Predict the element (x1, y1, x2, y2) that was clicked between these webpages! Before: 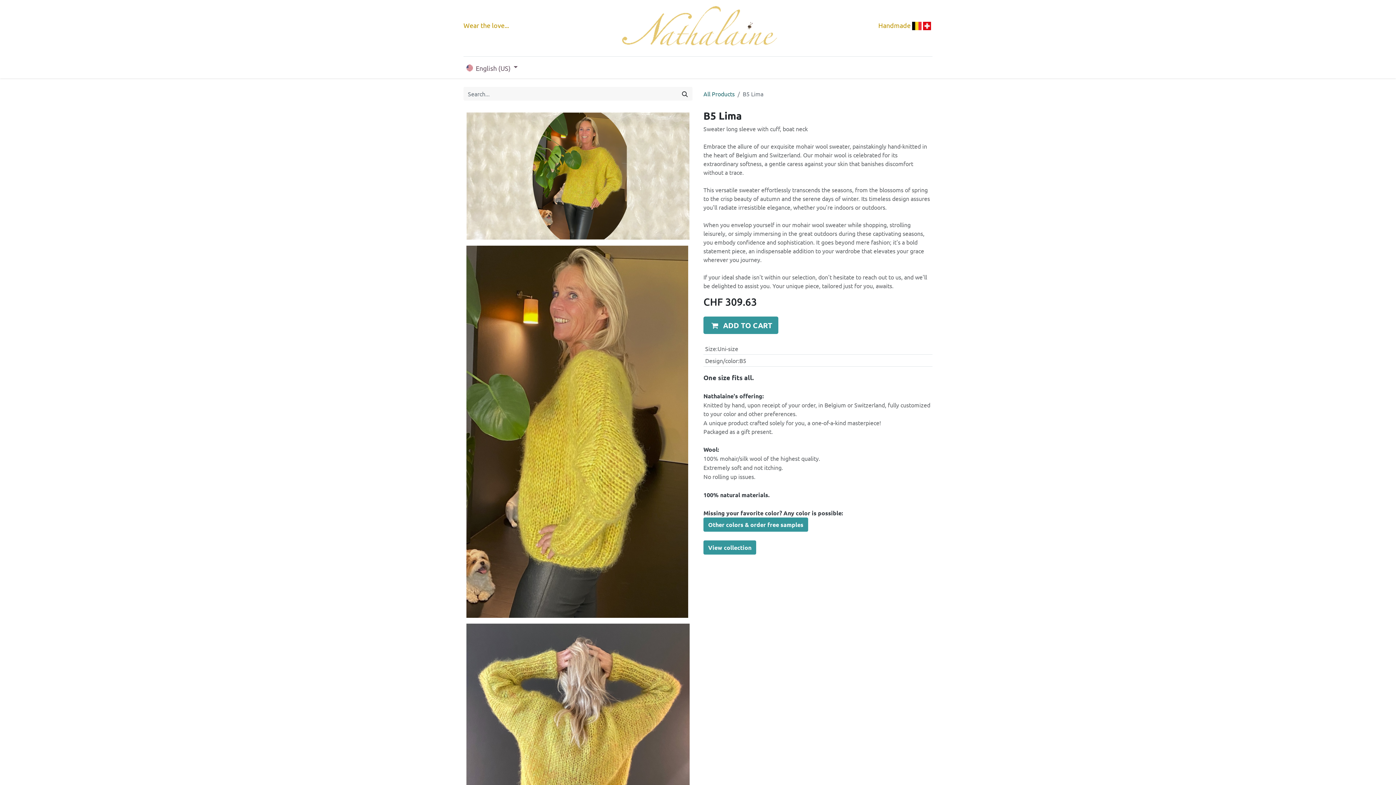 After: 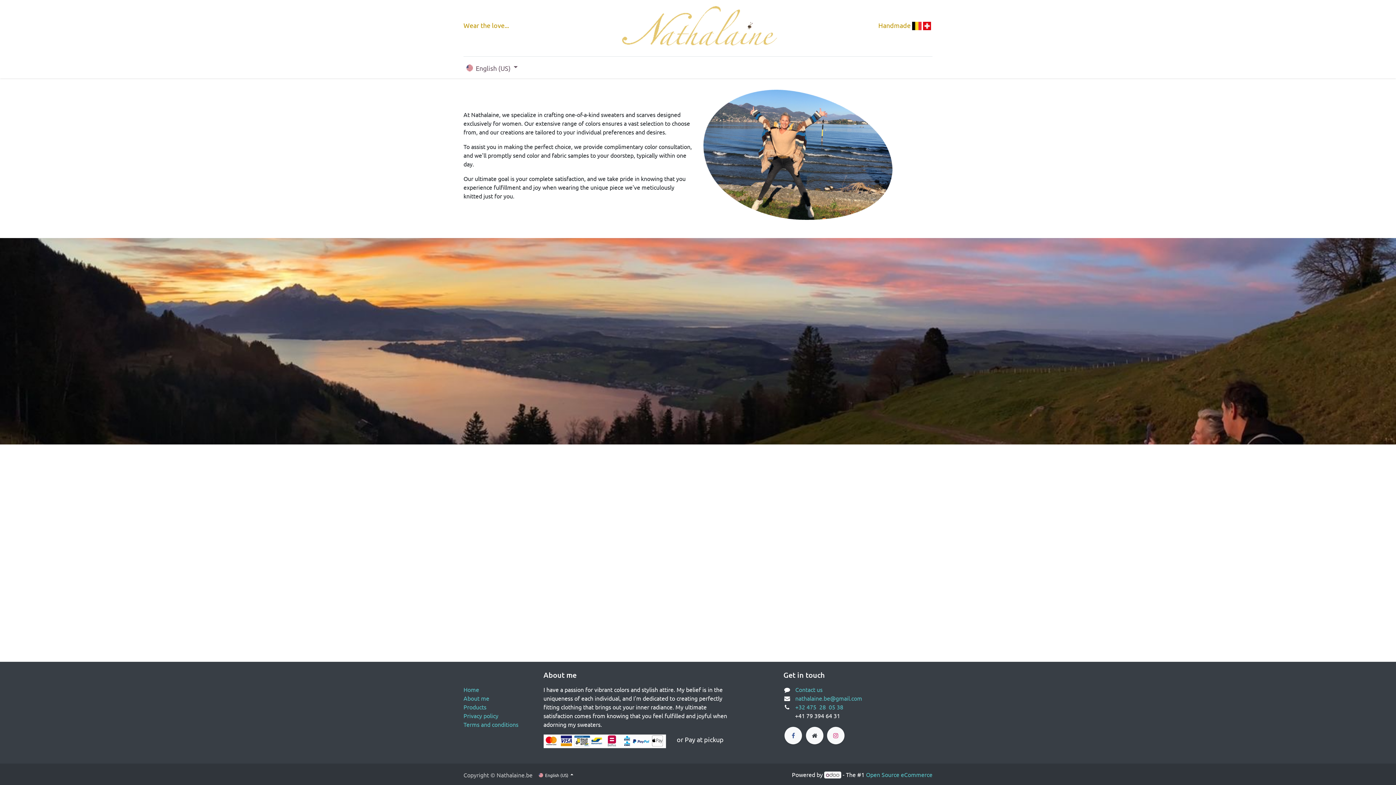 Action: label: About me bbox: (797, 59, 833, 75)